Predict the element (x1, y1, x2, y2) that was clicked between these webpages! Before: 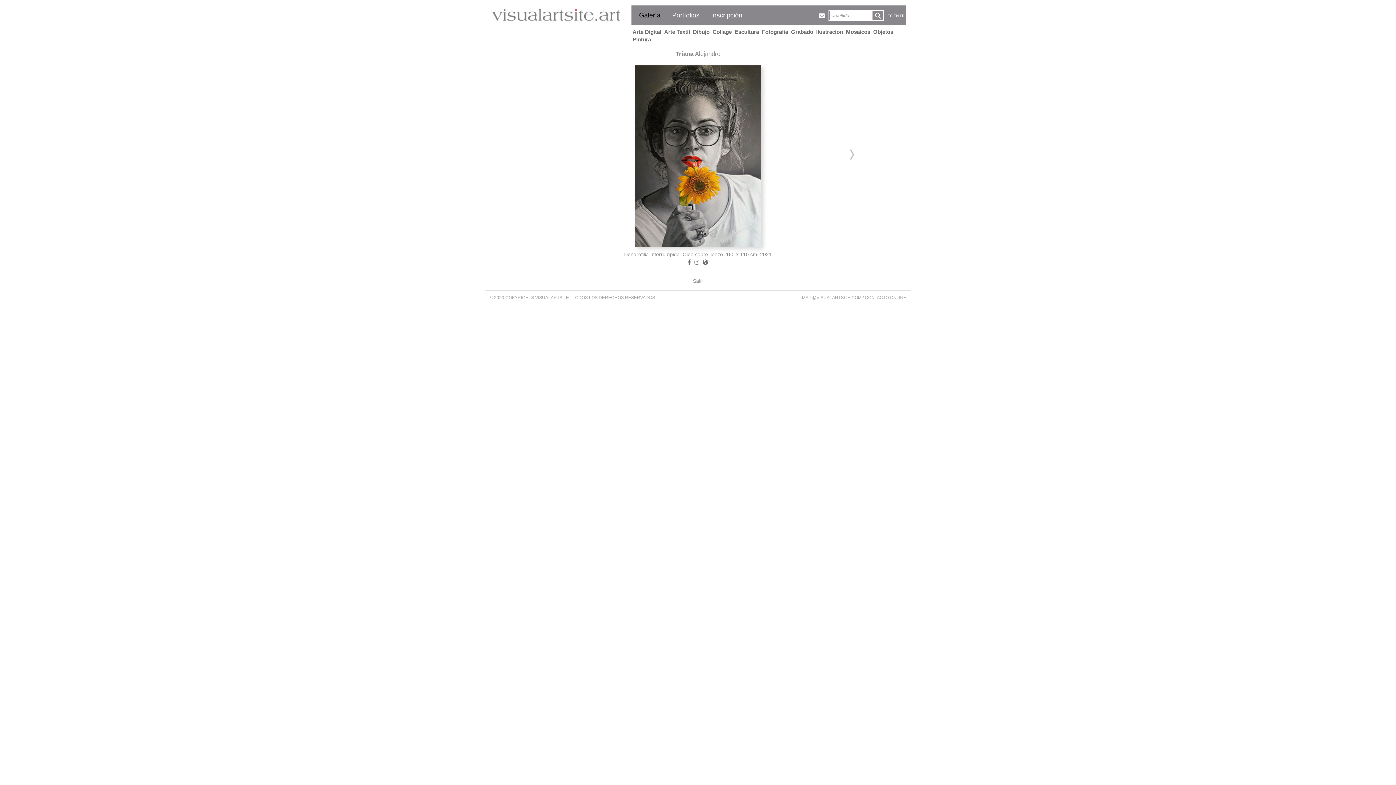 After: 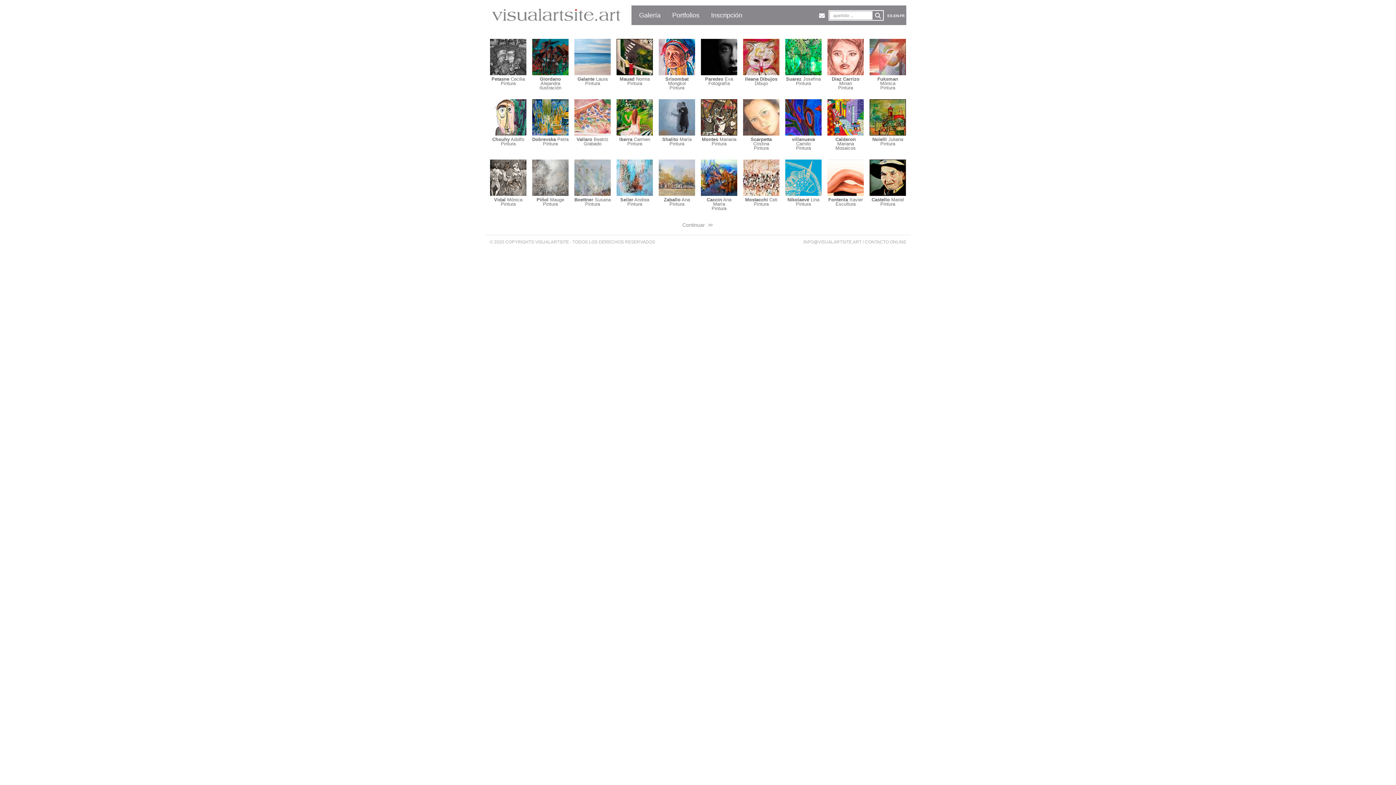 Action: label: Salir bbox: (693, 278, 703, 284)